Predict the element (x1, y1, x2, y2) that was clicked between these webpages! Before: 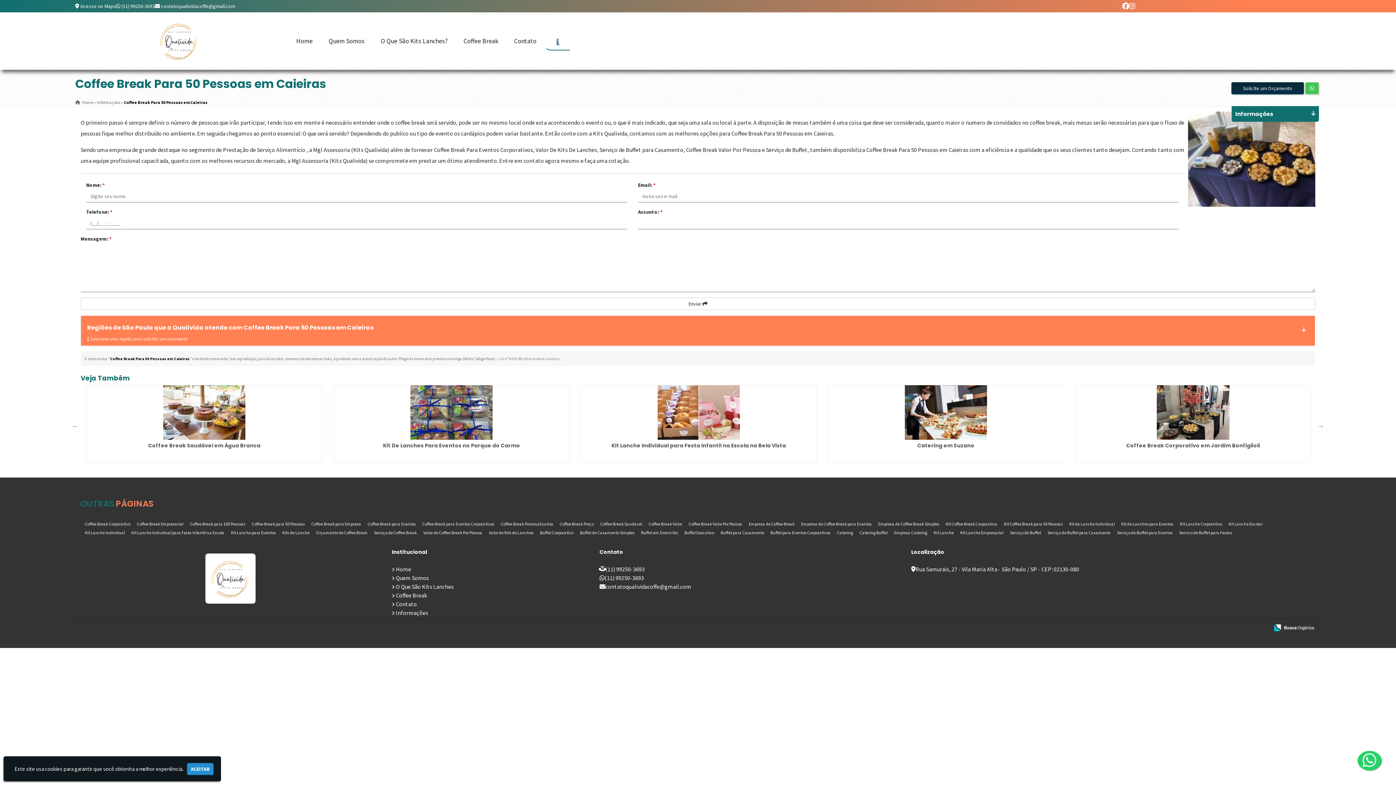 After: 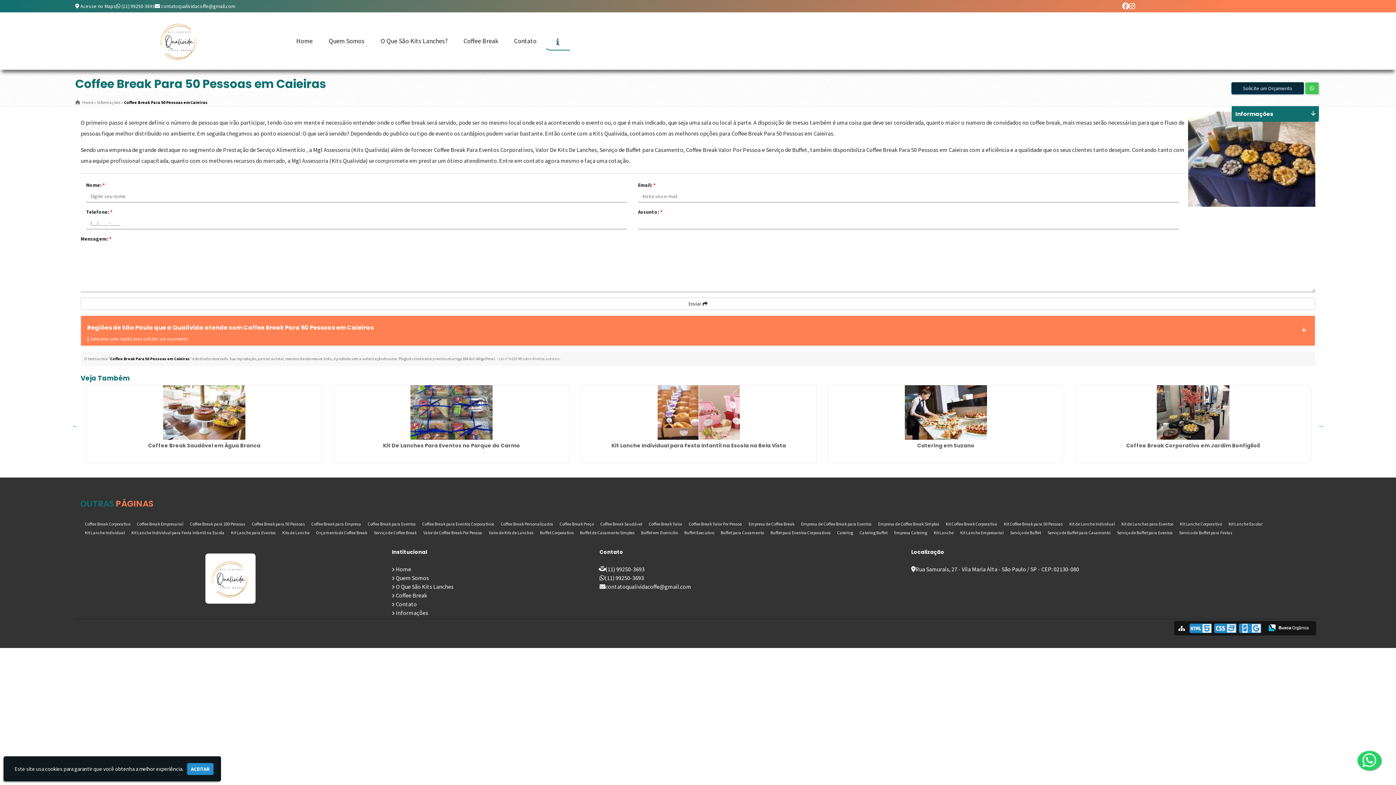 Action: bbox: (1225, 623, 1247, 633)